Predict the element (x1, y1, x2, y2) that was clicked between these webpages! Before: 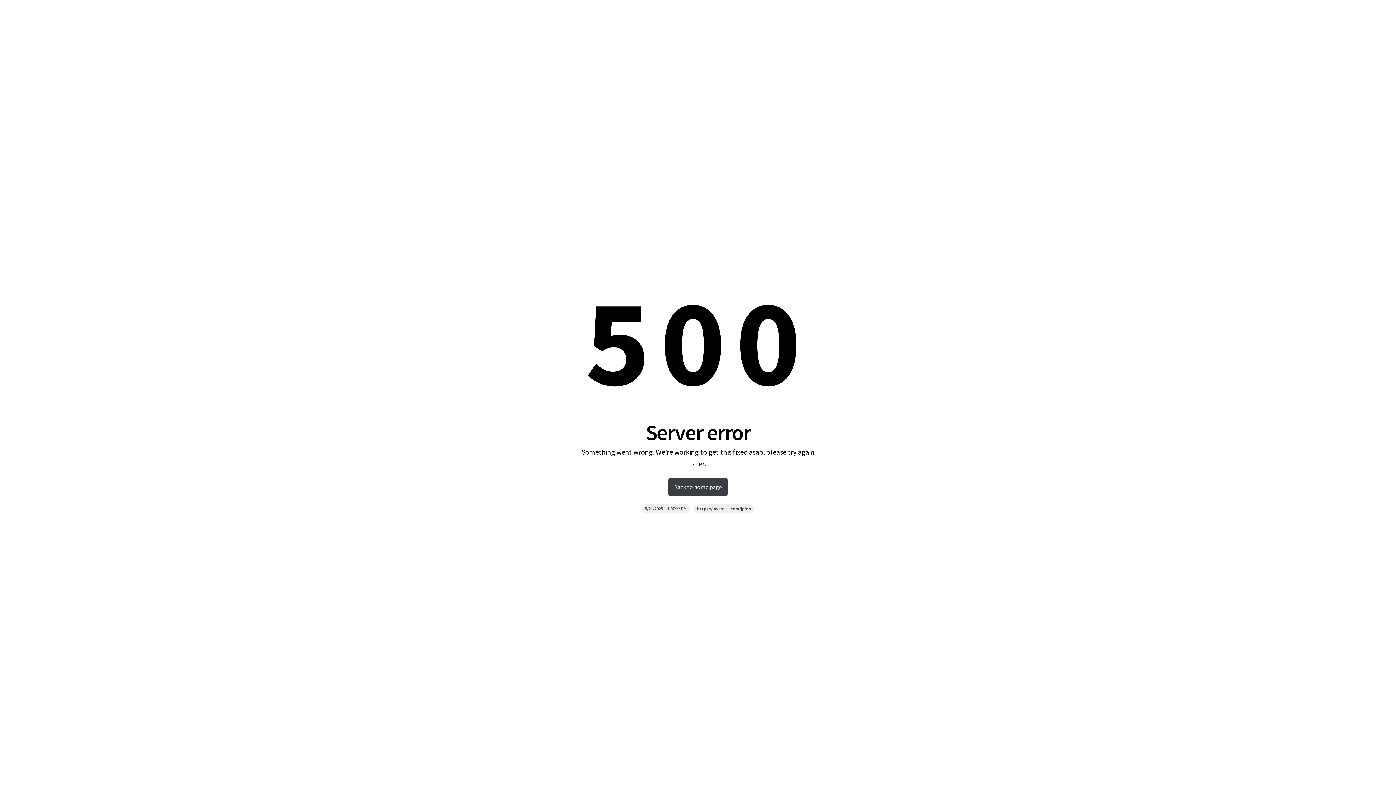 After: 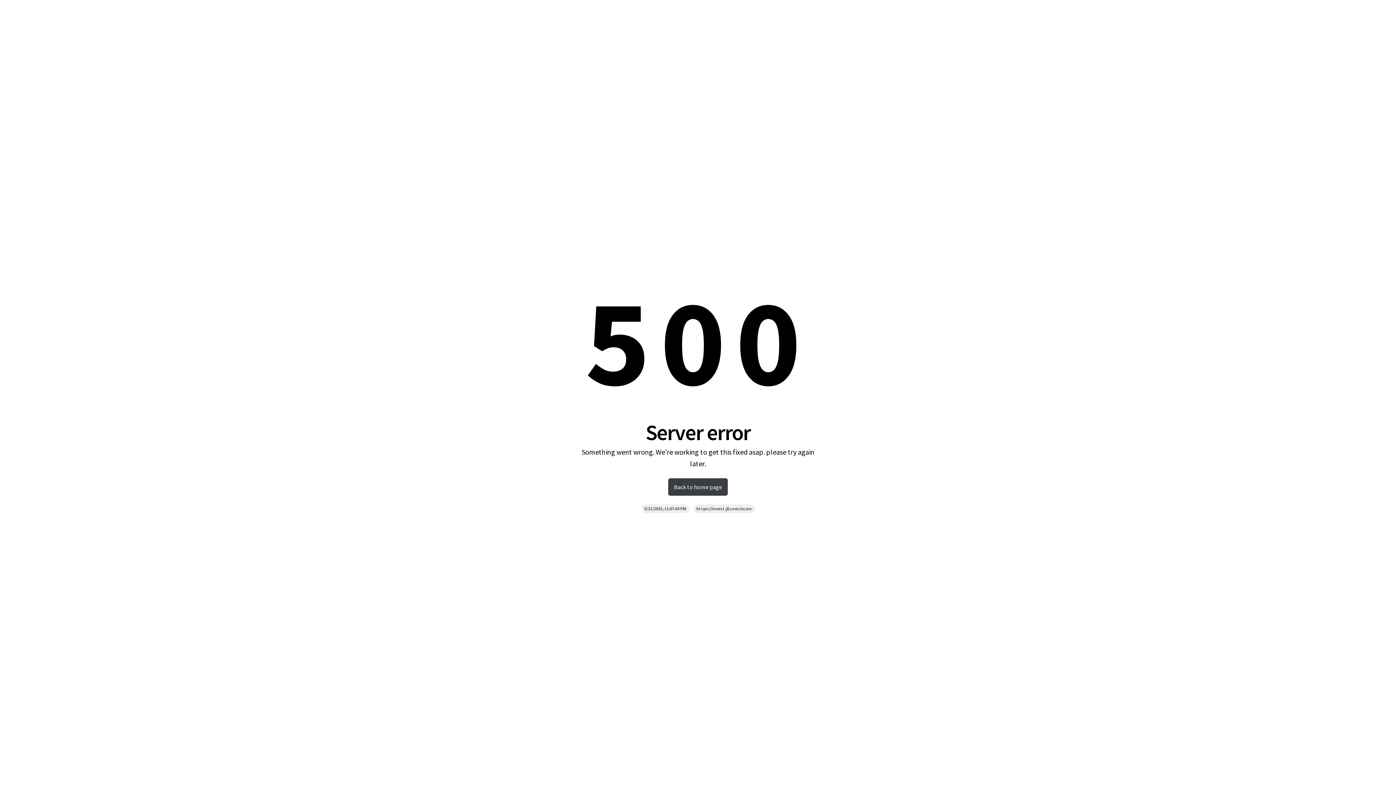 Action: bbox: (668, 478, 728, 495) label: Back to home page